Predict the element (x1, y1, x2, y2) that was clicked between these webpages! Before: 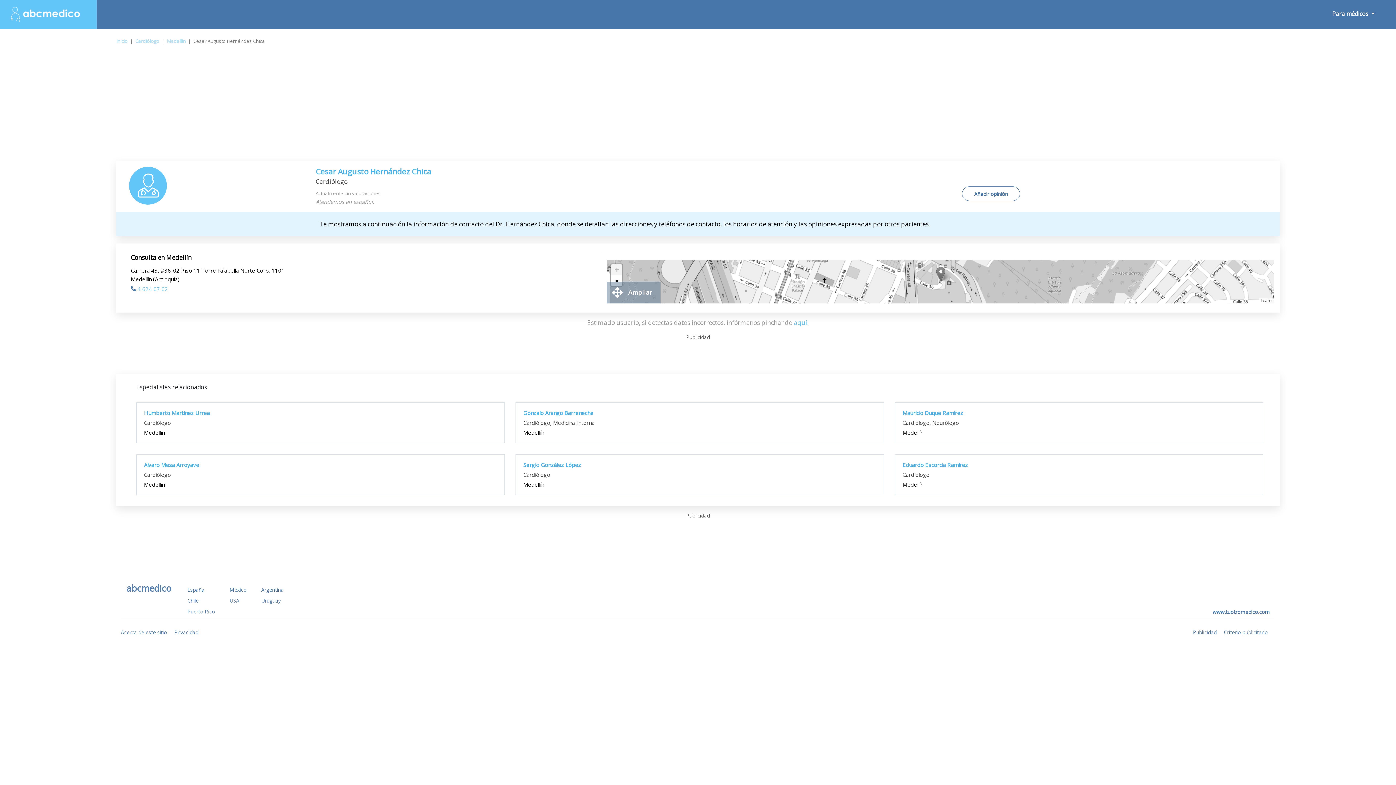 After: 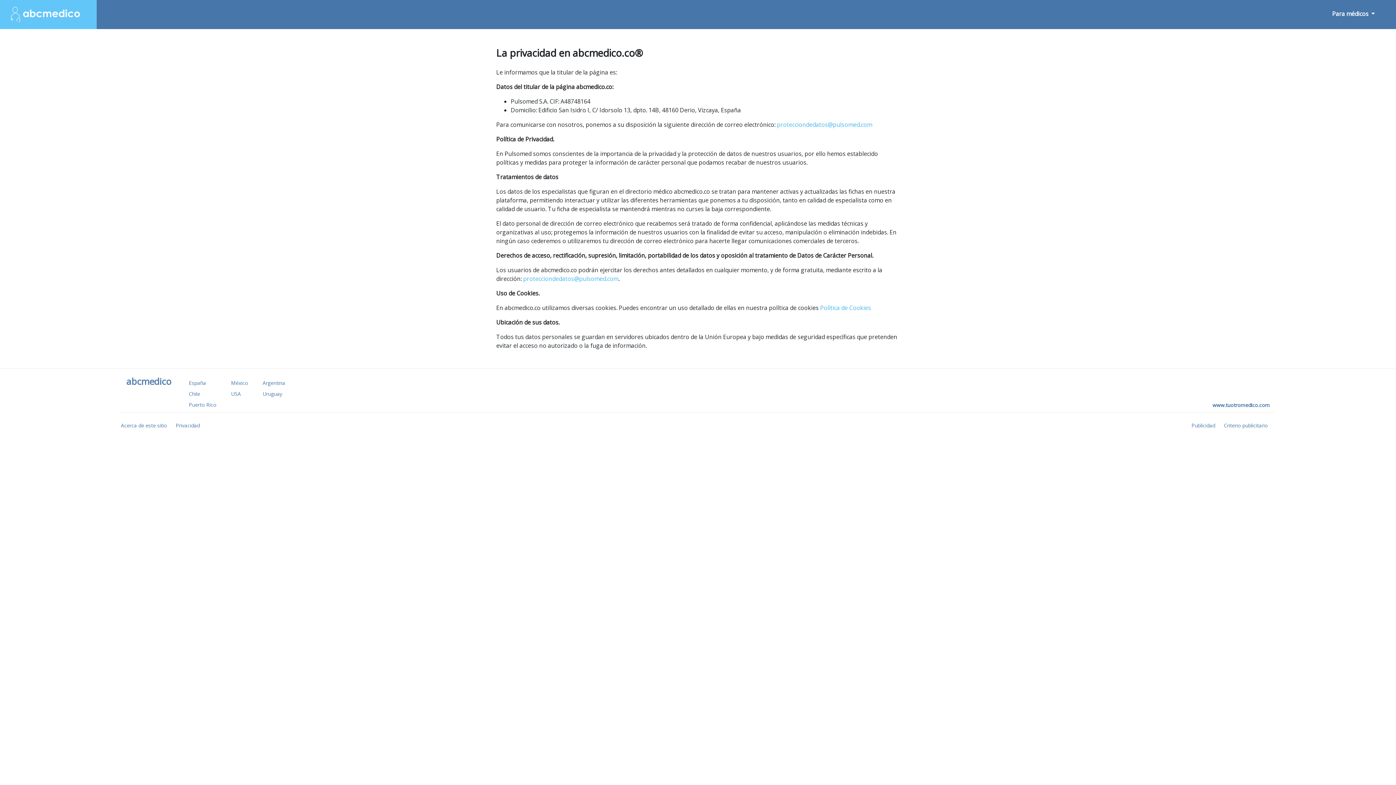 Action: label: Privacidad bbox: (174, 629, 198, 636)